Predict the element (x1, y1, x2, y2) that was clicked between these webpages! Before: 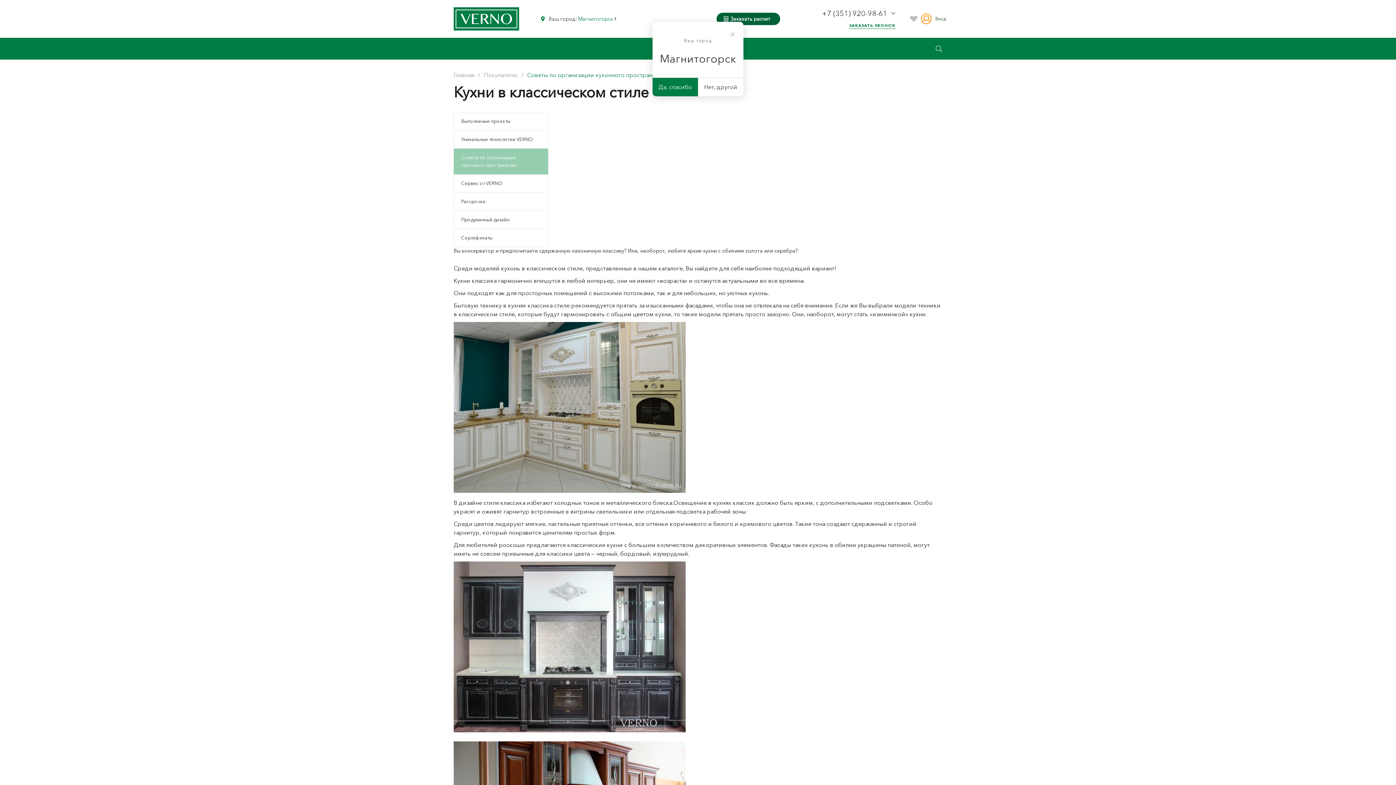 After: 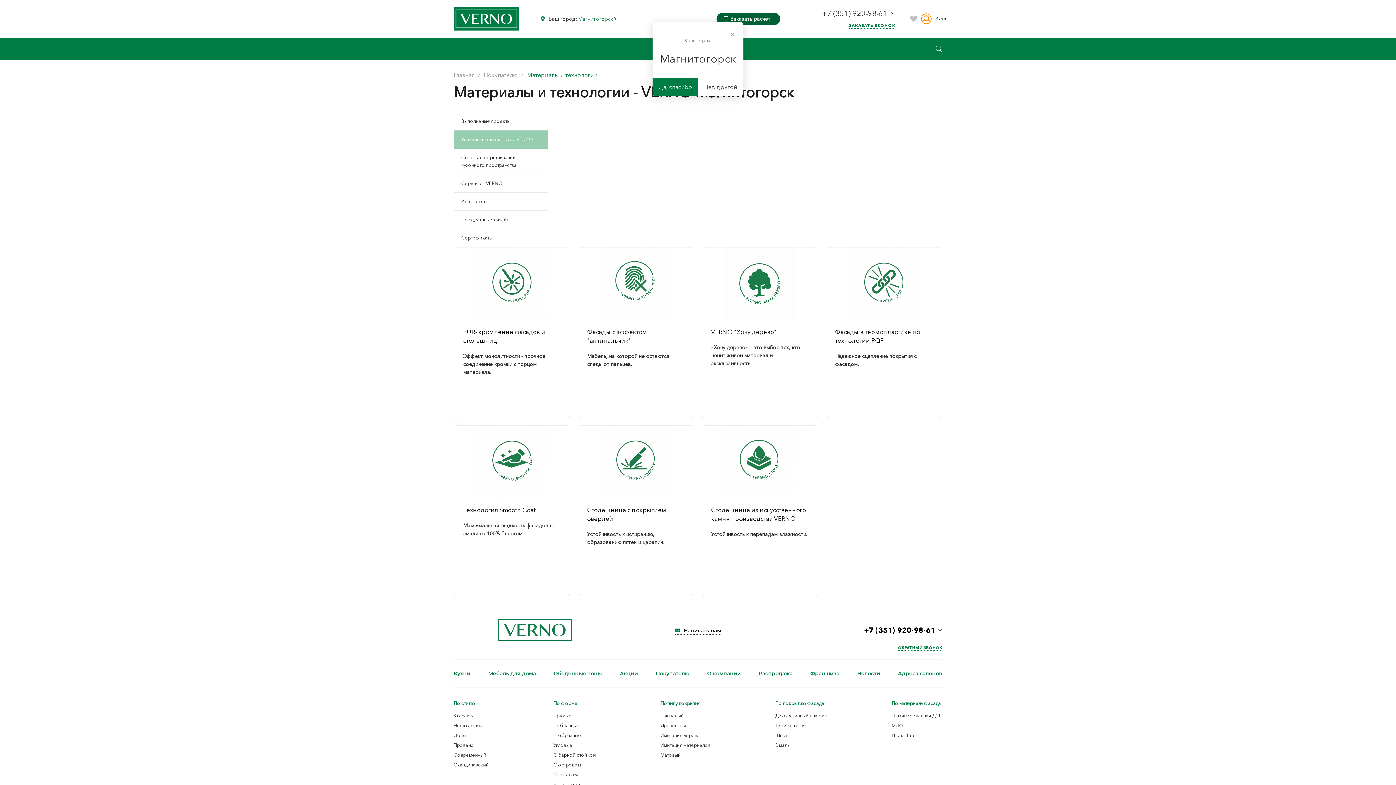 Action: bbox: (454, 130, 548, 148) label: Уникальные технологии VERNO